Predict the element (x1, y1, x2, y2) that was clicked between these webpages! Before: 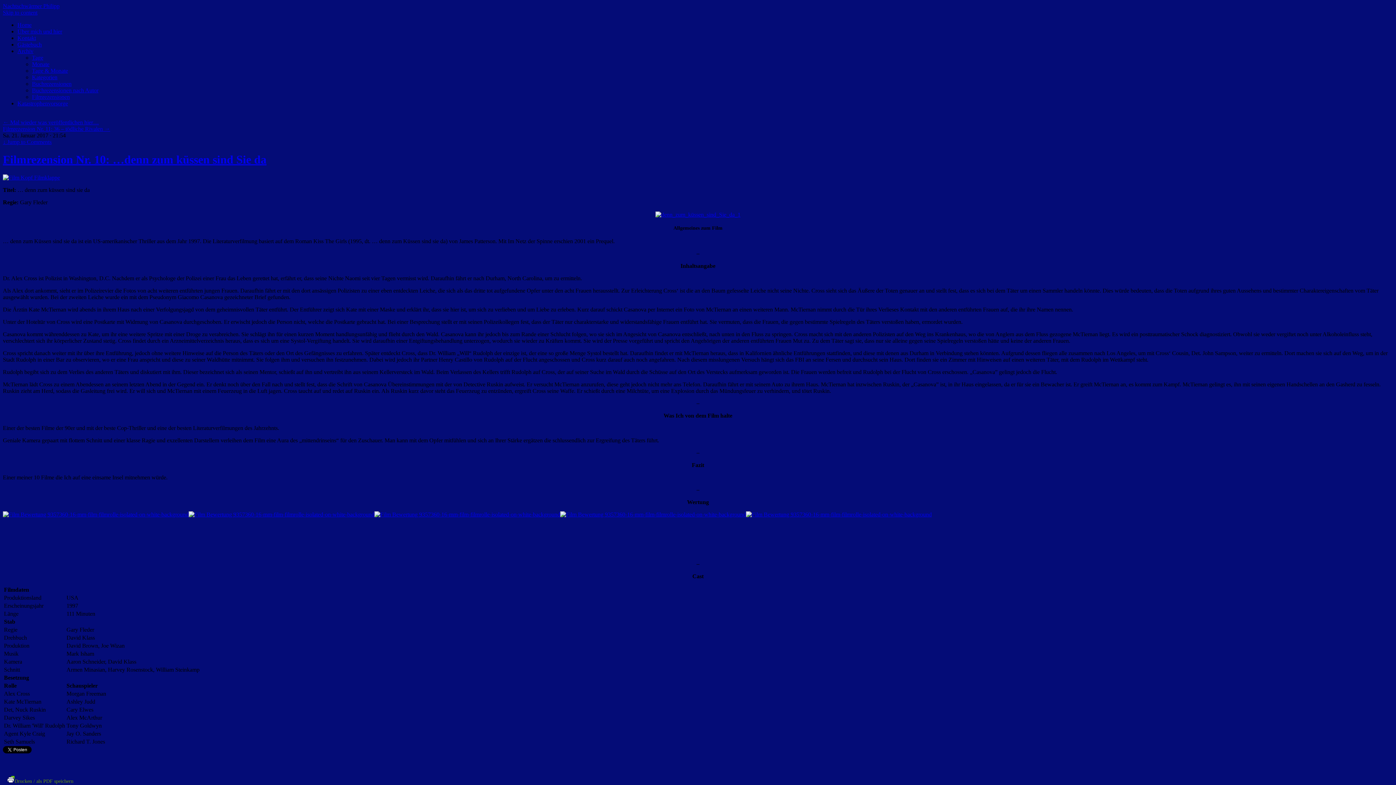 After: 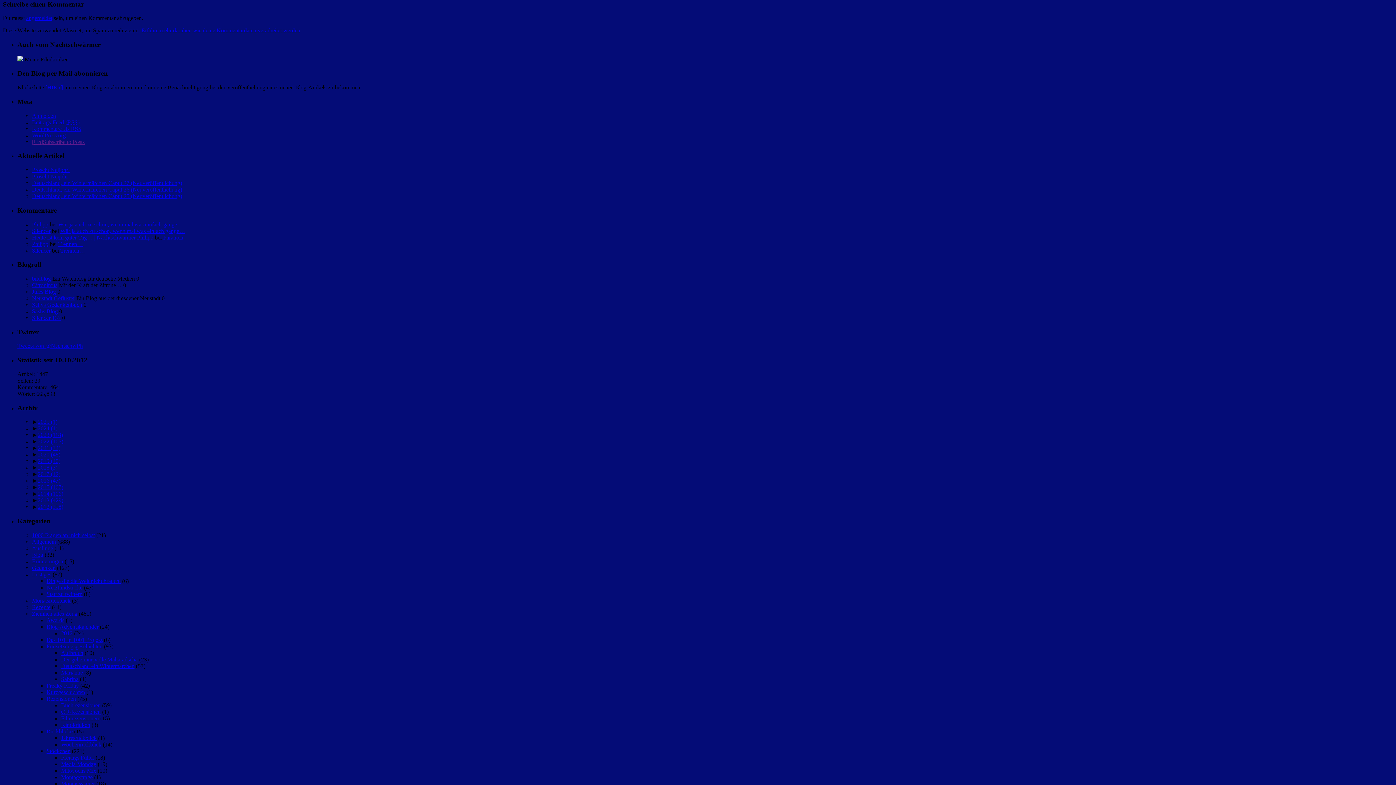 Action: bbox: (2, 138, 51, 145) label: ↓ Jump to Comments